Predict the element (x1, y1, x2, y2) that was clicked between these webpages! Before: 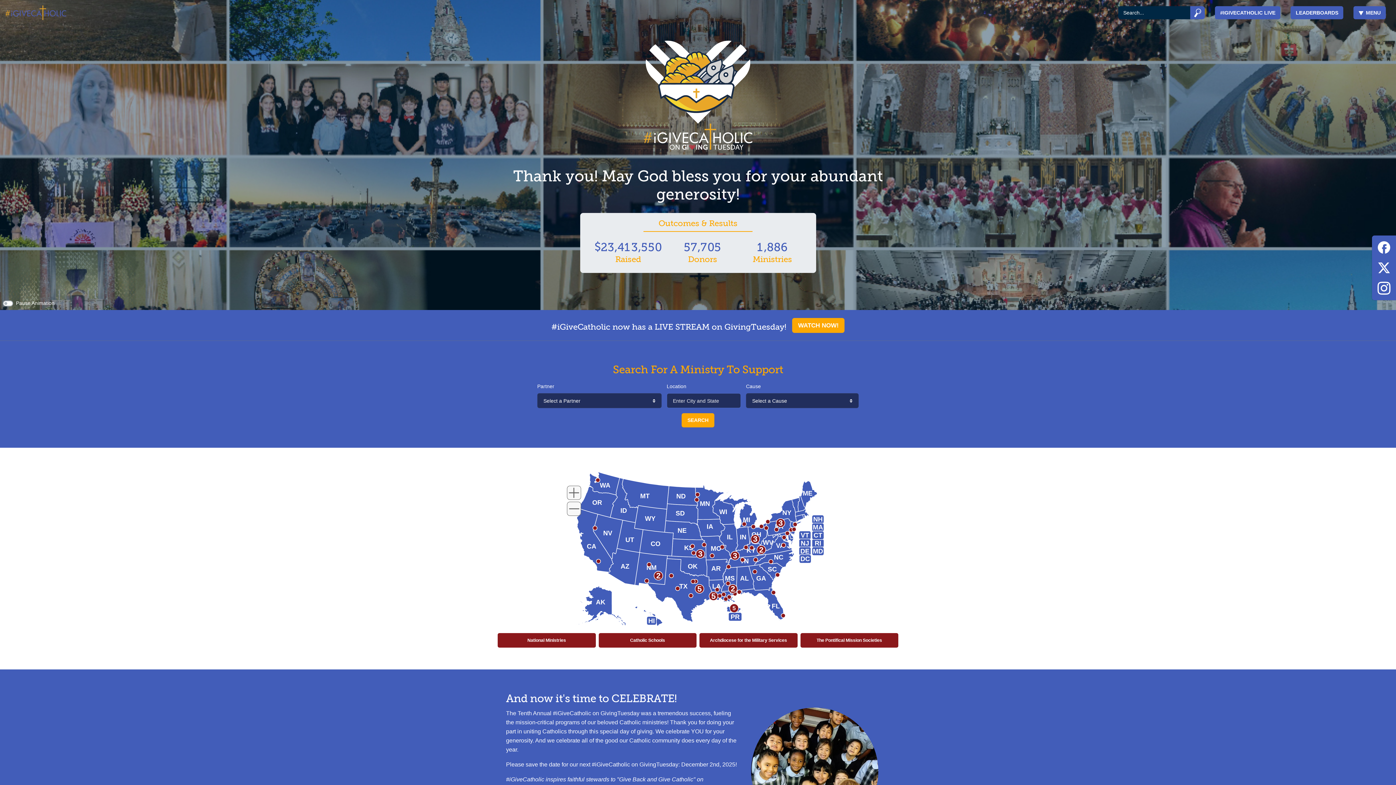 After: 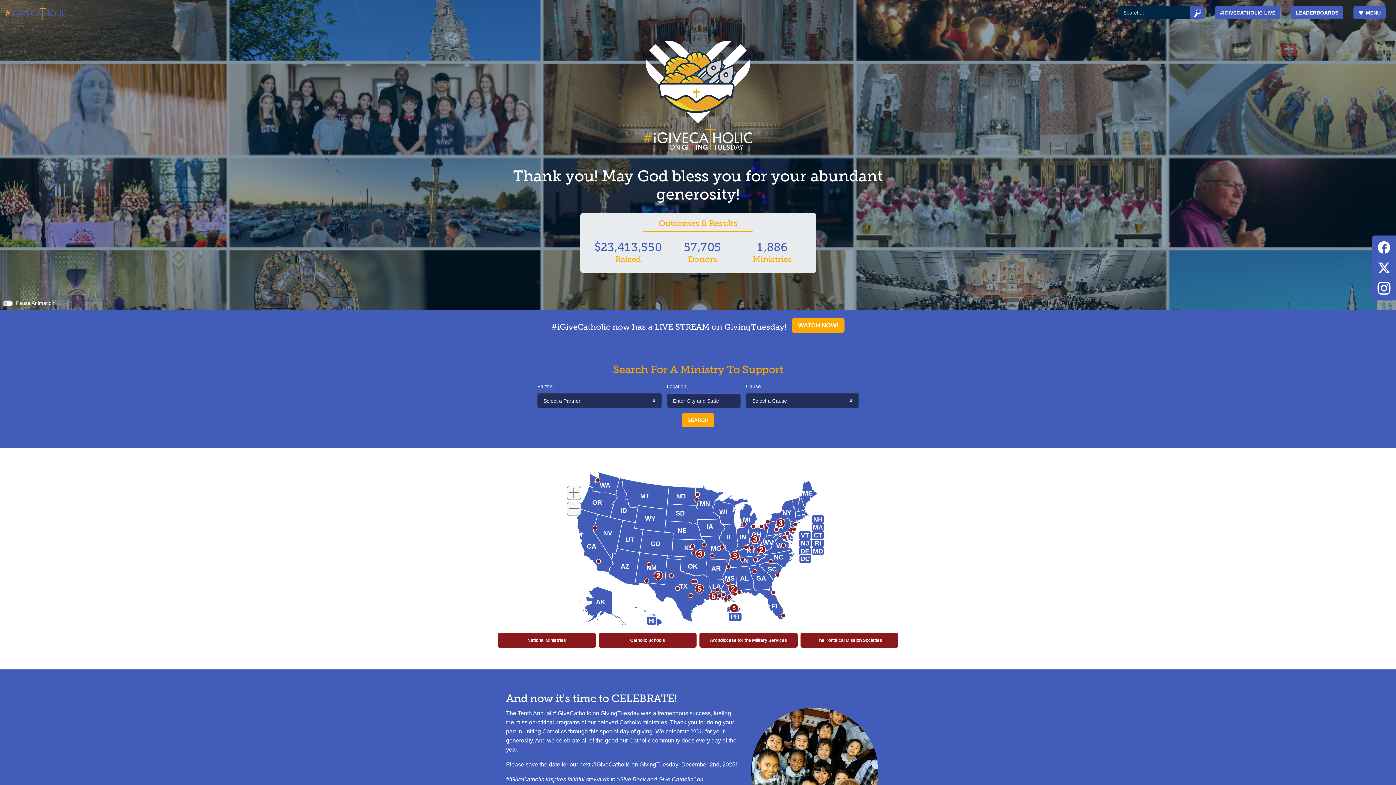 Action: bbox: (0, 0, 71, 25)